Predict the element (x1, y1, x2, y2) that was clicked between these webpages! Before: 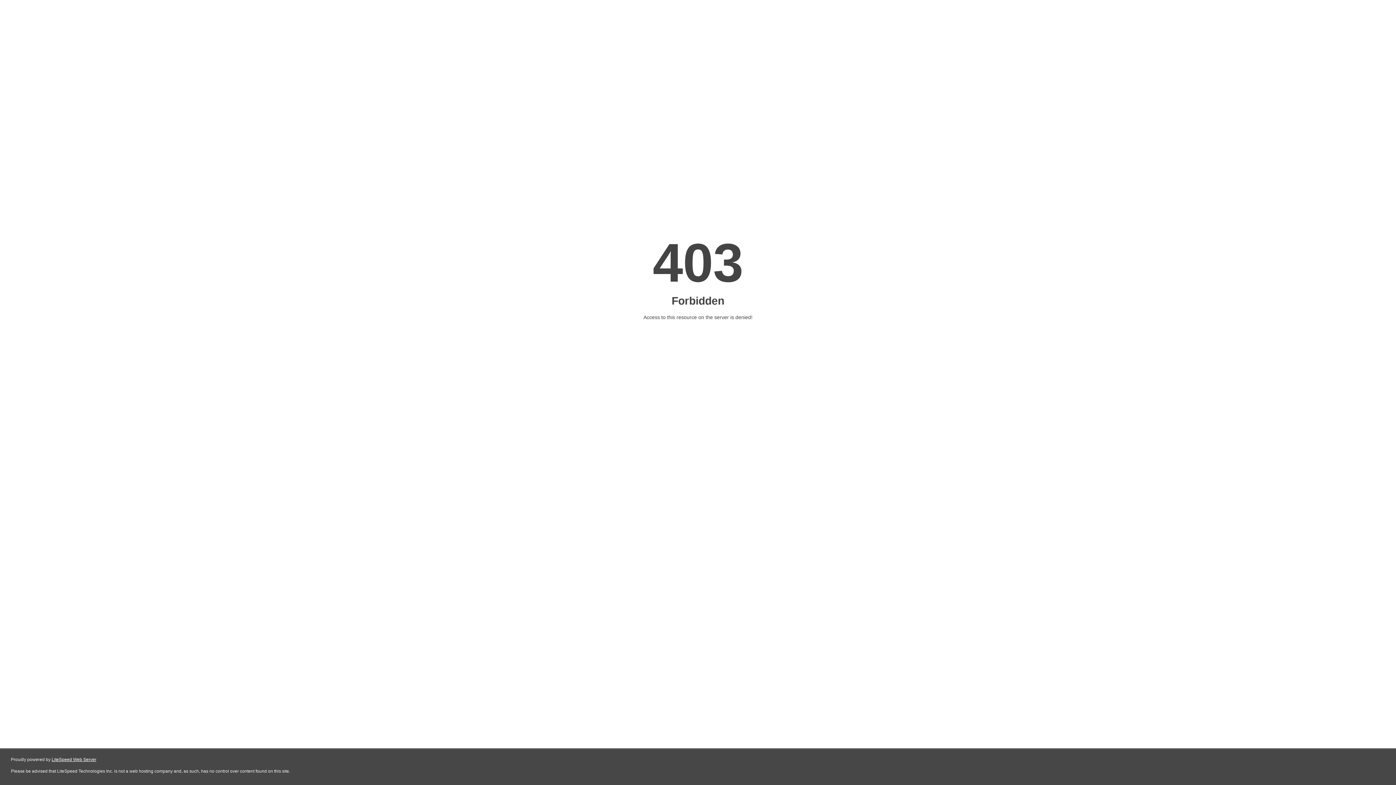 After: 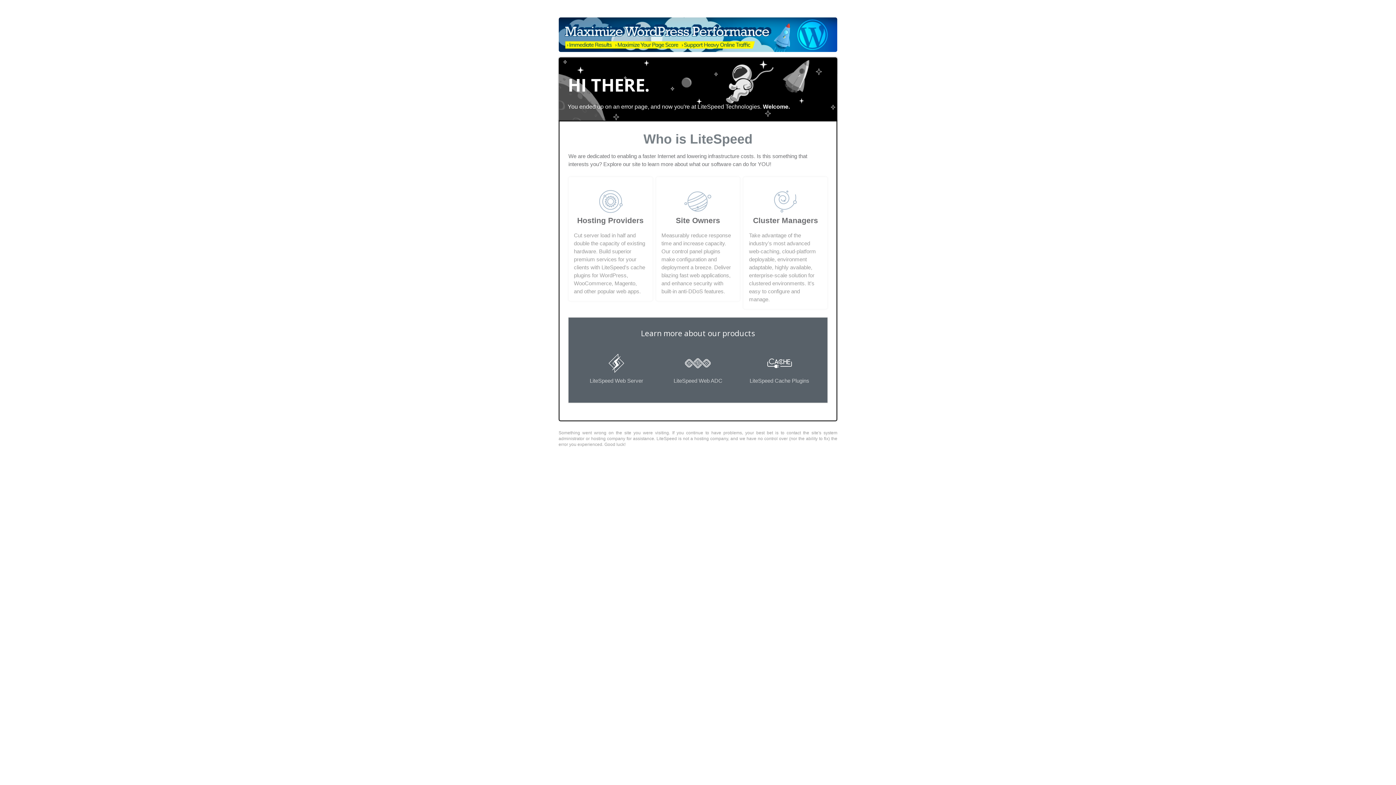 Action: bbox: (51, 757, 96, 762) label: LiteSpeed Web Server